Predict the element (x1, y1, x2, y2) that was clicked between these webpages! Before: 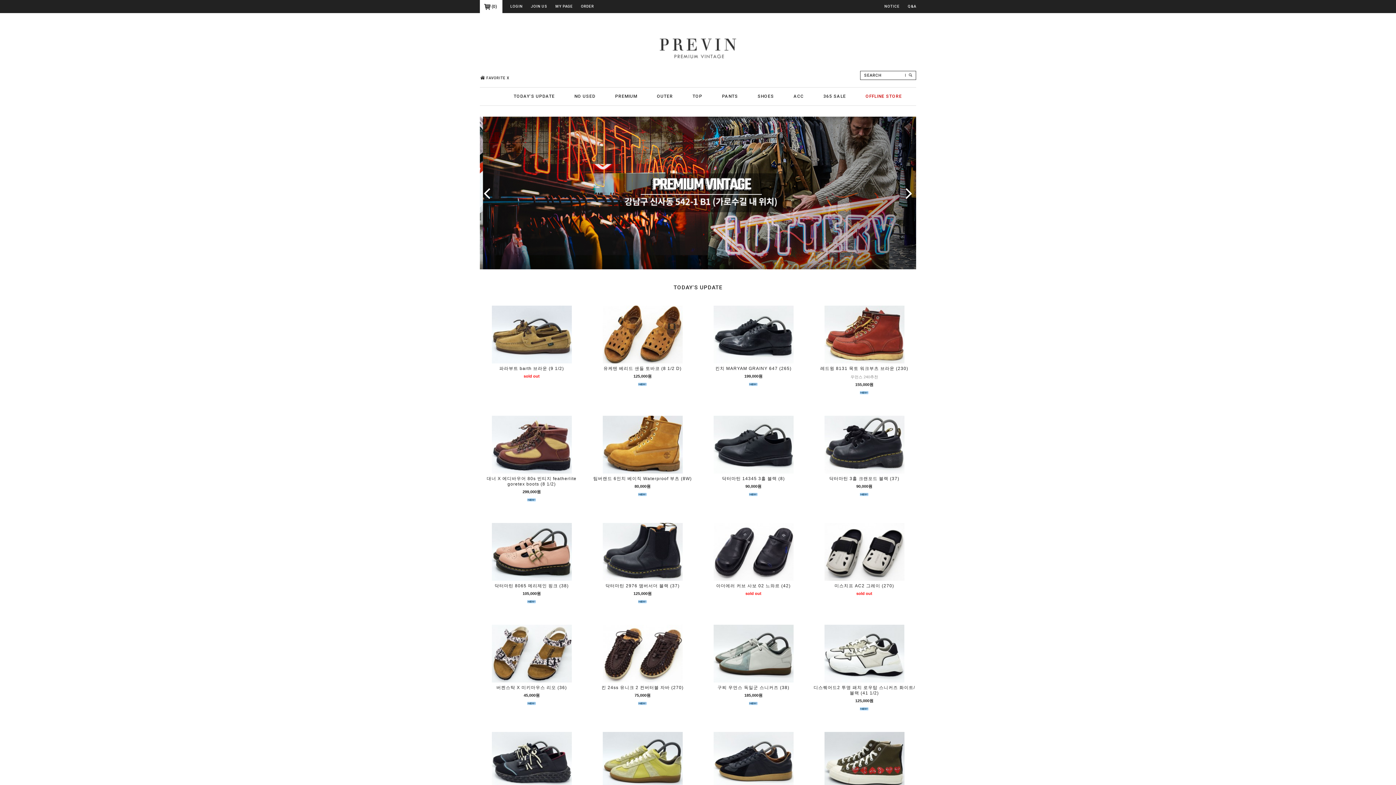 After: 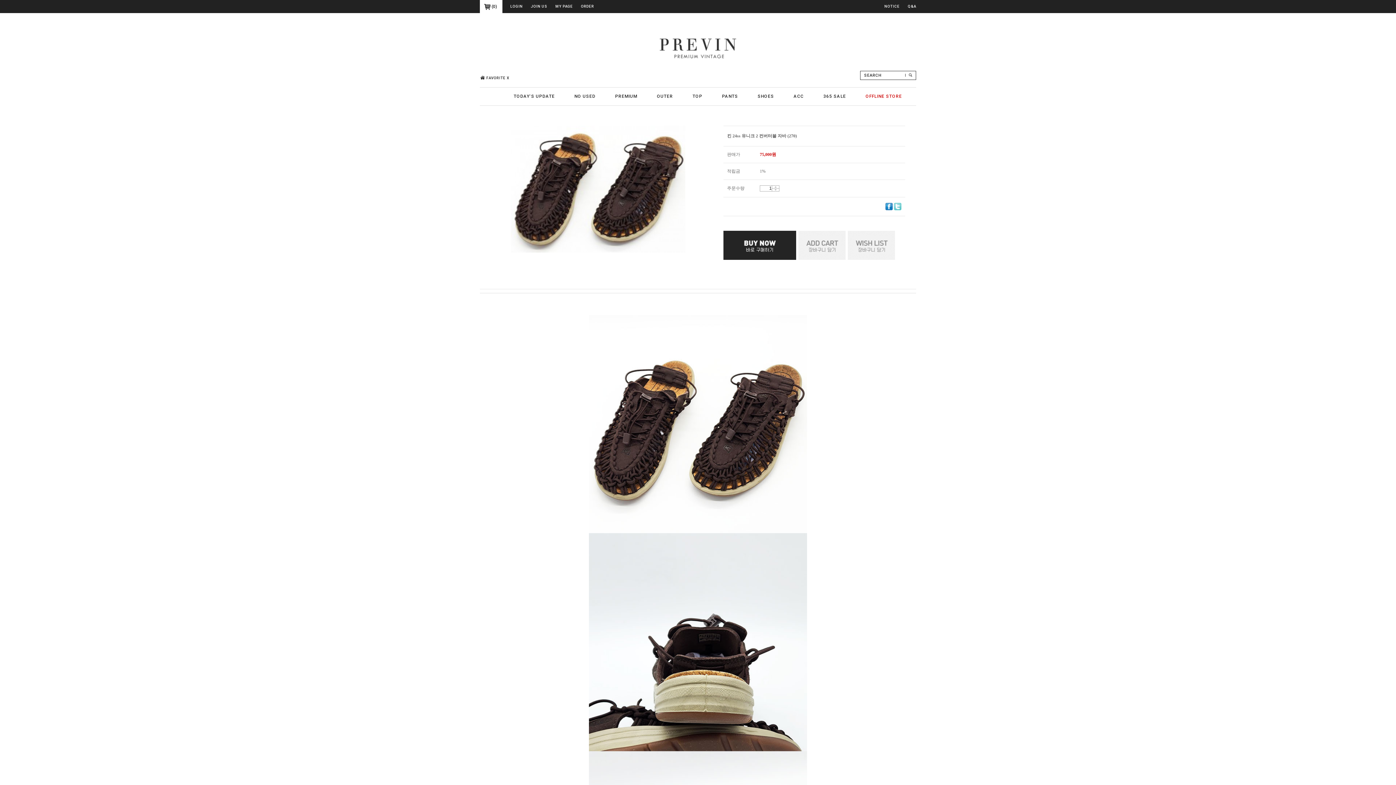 Action: bbox: (602, 625, 682, 630)